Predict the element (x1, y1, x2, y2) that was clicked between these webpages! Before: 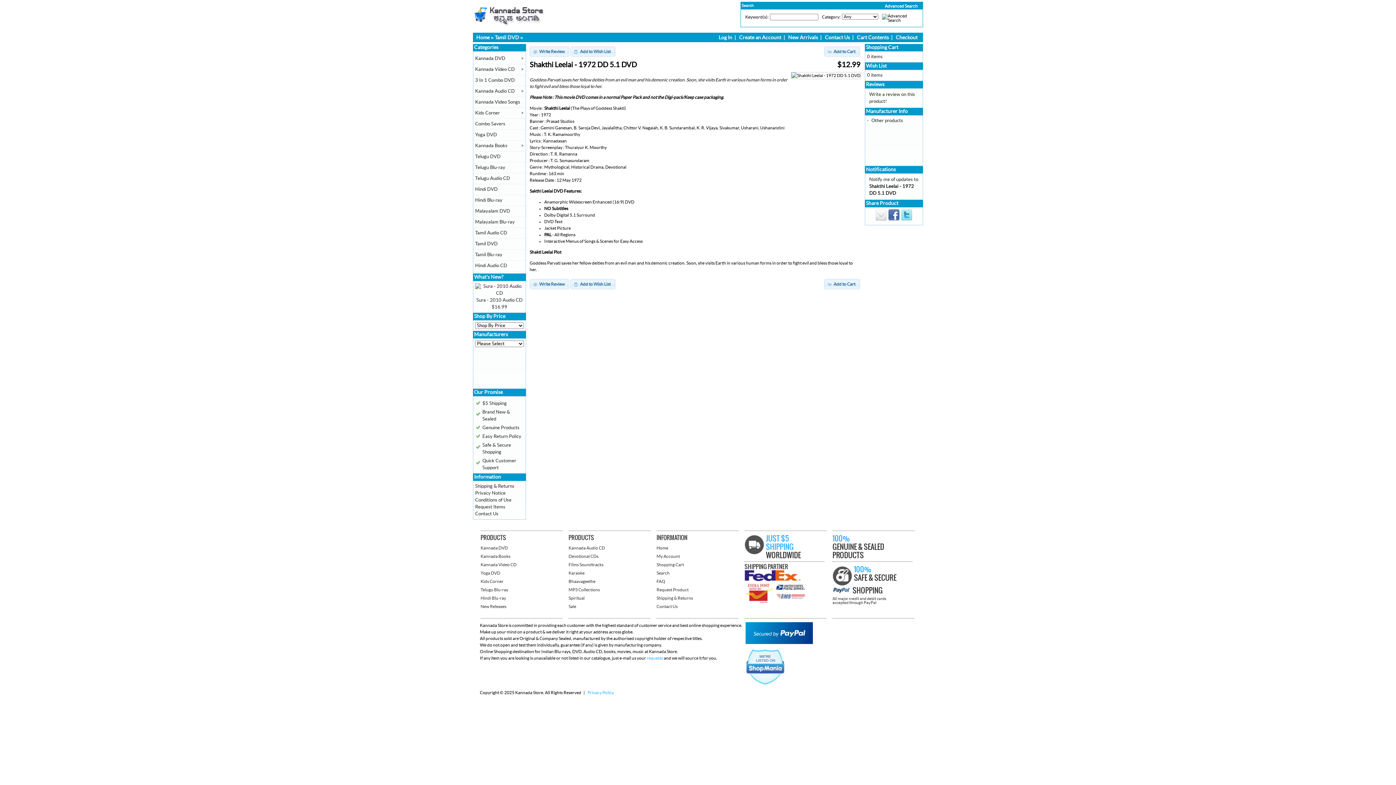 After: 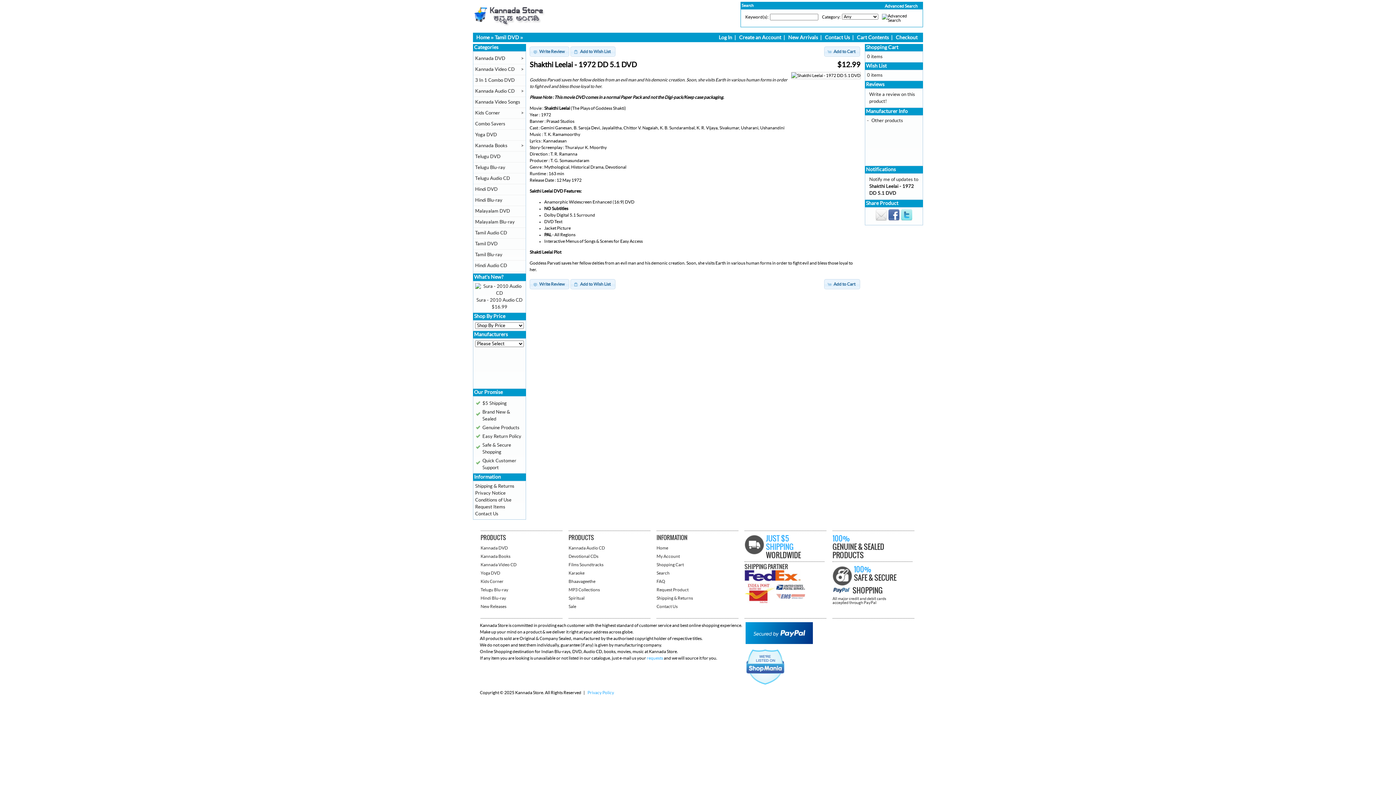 Action: bbox: (888, 217, 900, 222)